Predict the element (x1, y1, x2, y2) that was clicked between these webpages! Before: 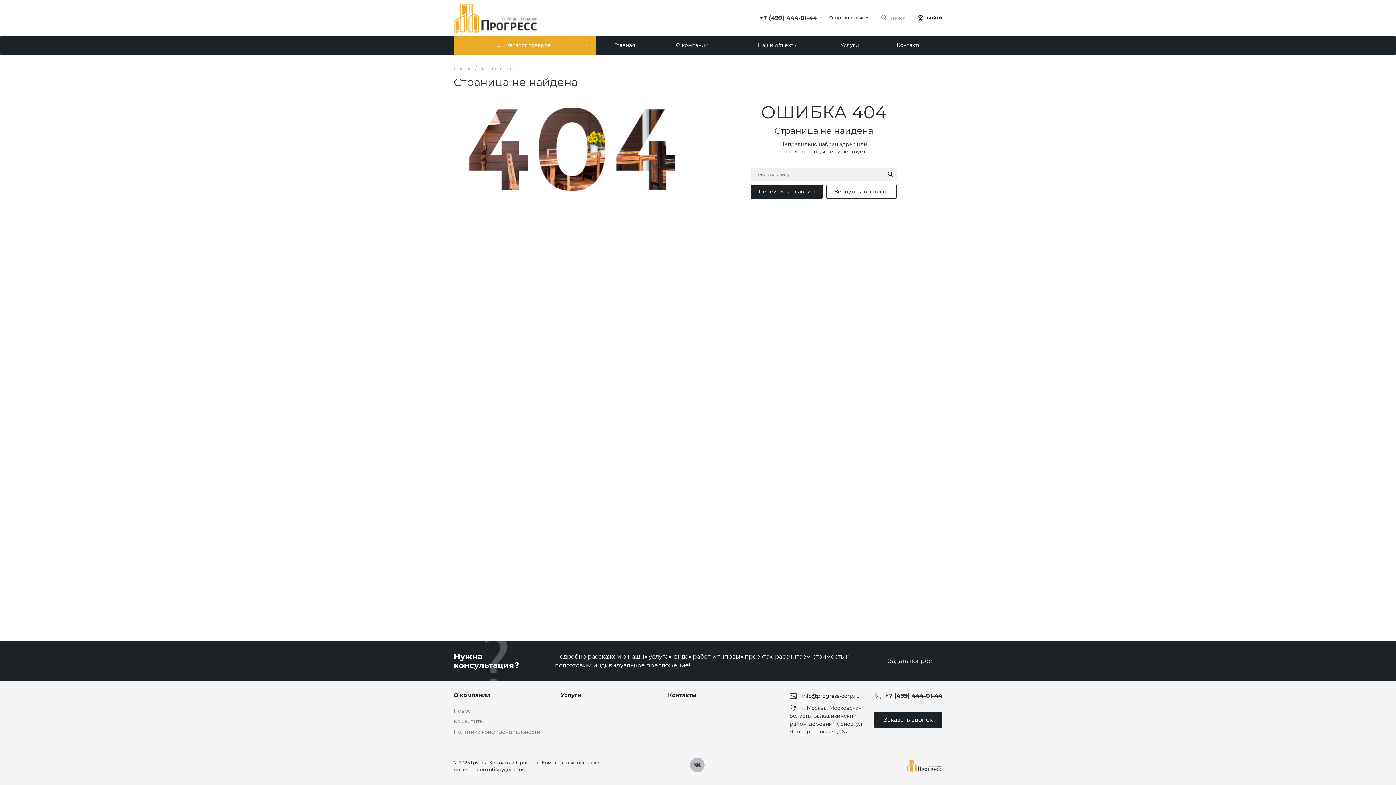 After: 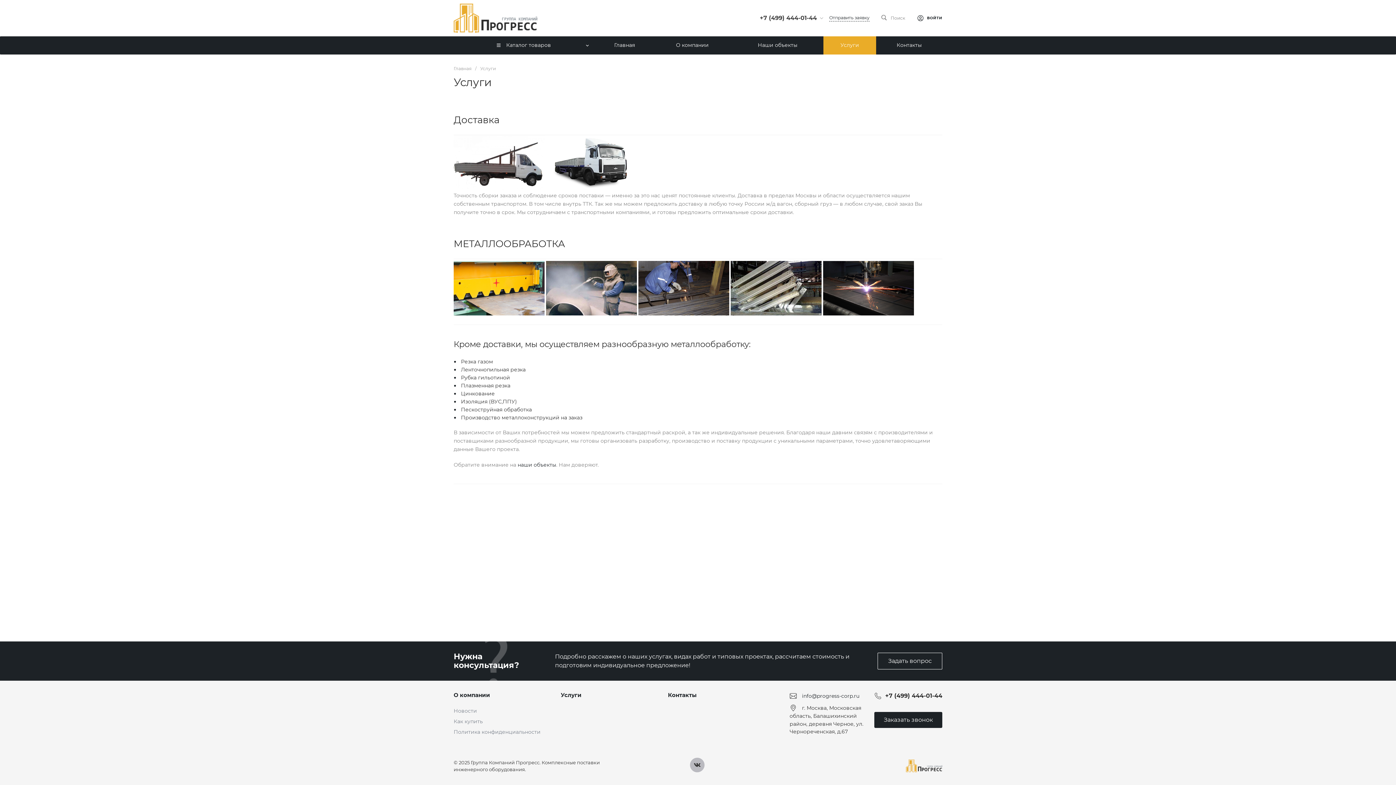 Action: bbox: (823, 36, 876, 54) label: Услуги